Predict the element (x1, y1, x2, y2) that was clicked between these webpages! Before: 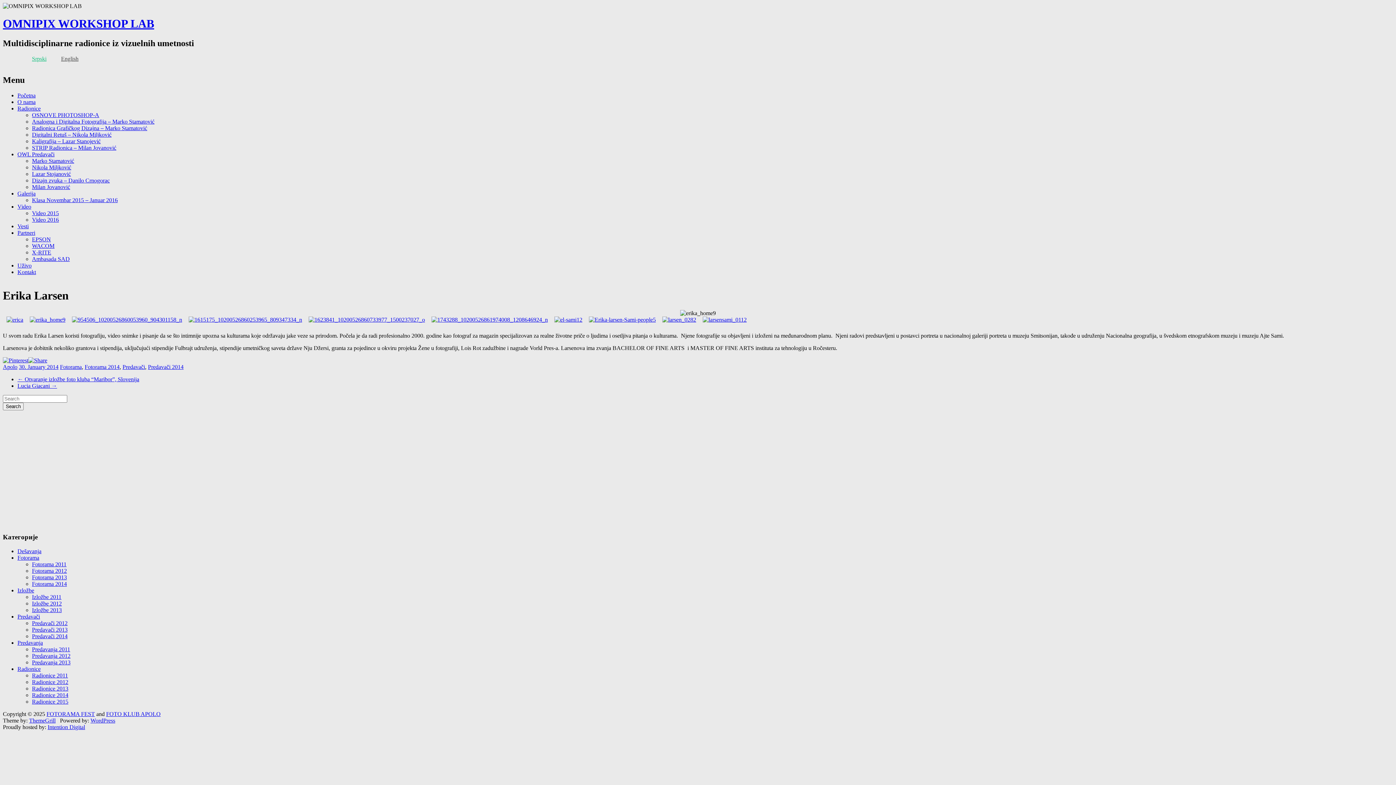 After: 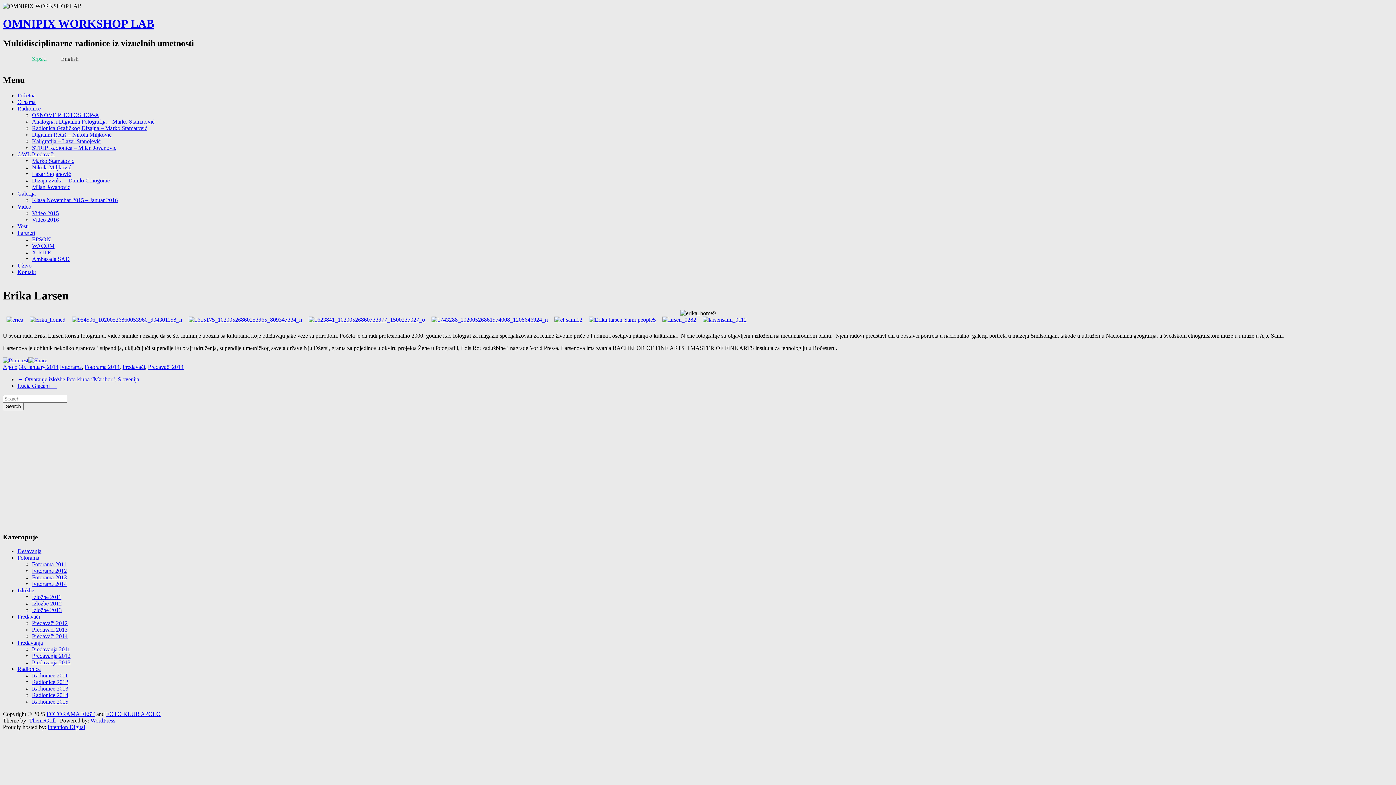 Action: bbox: (47, 724, 85, 730) label: Intention Digital